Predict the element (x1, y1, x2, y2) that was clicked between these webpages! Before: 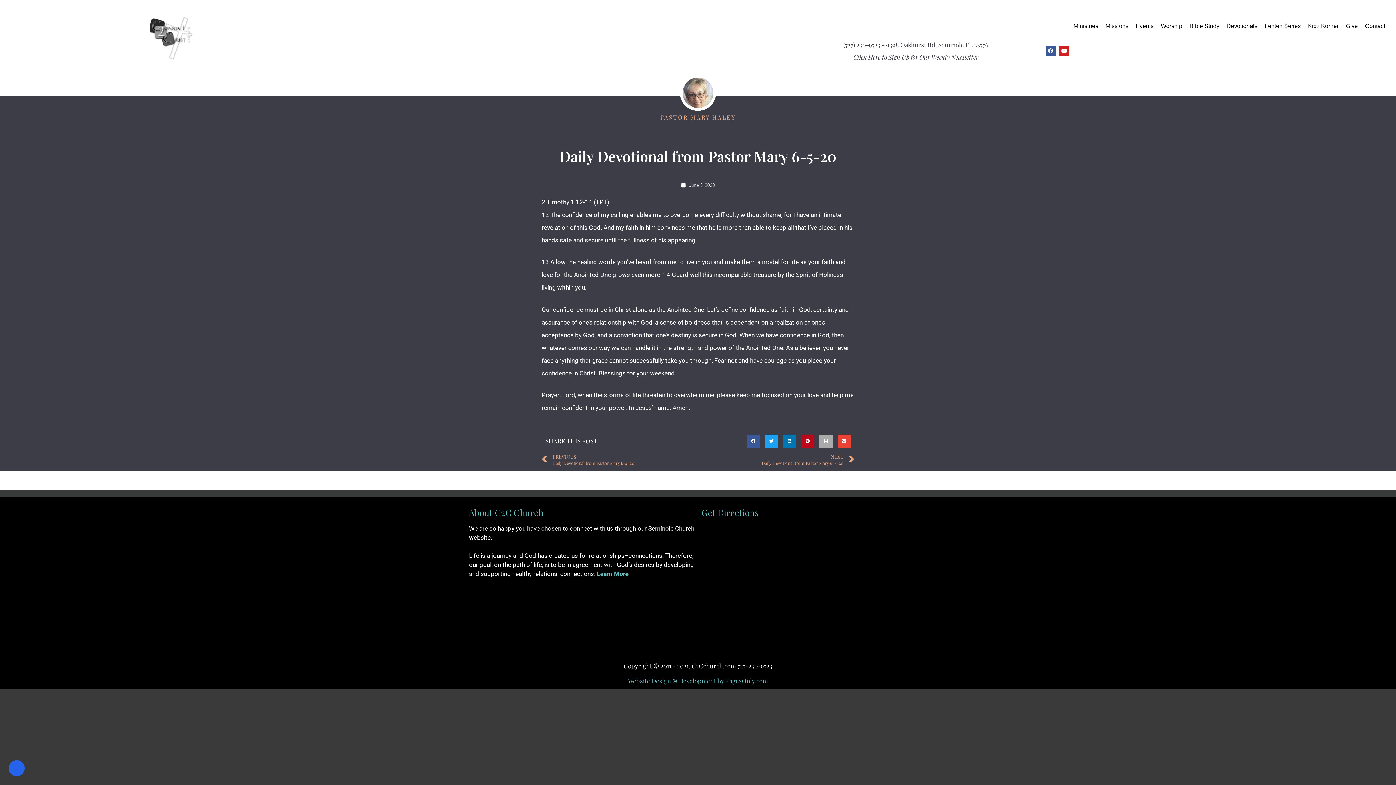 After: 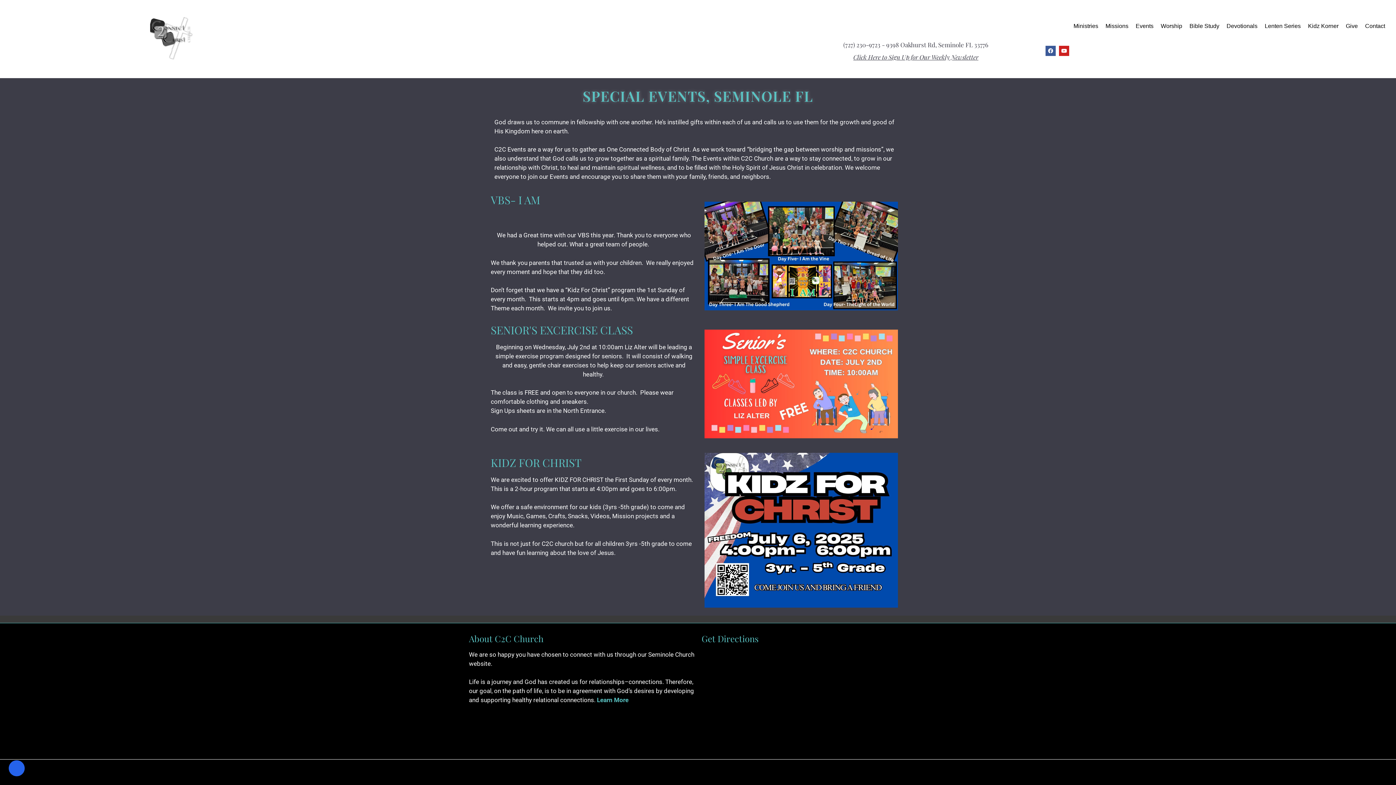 Action: label: Events bbox: (1132, 17, 1157, 34)